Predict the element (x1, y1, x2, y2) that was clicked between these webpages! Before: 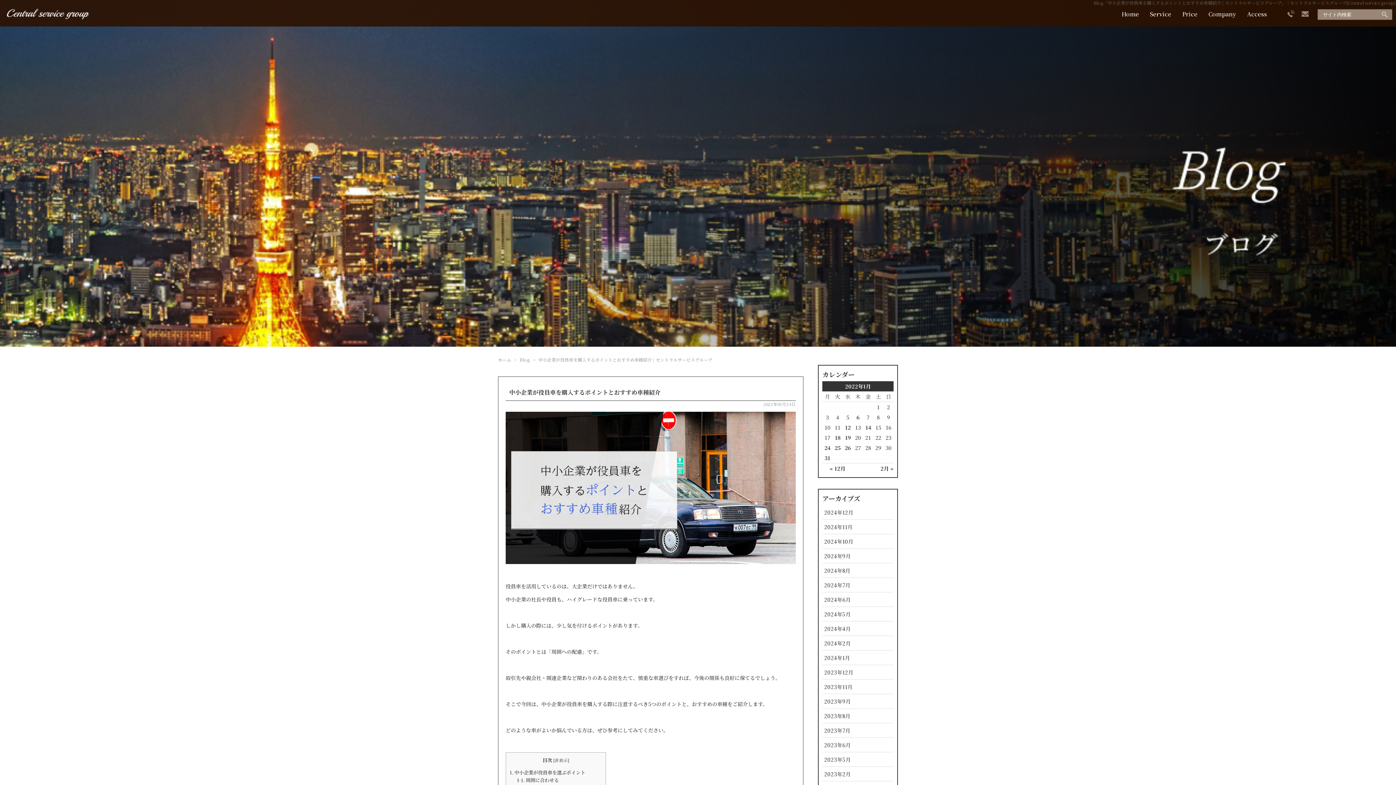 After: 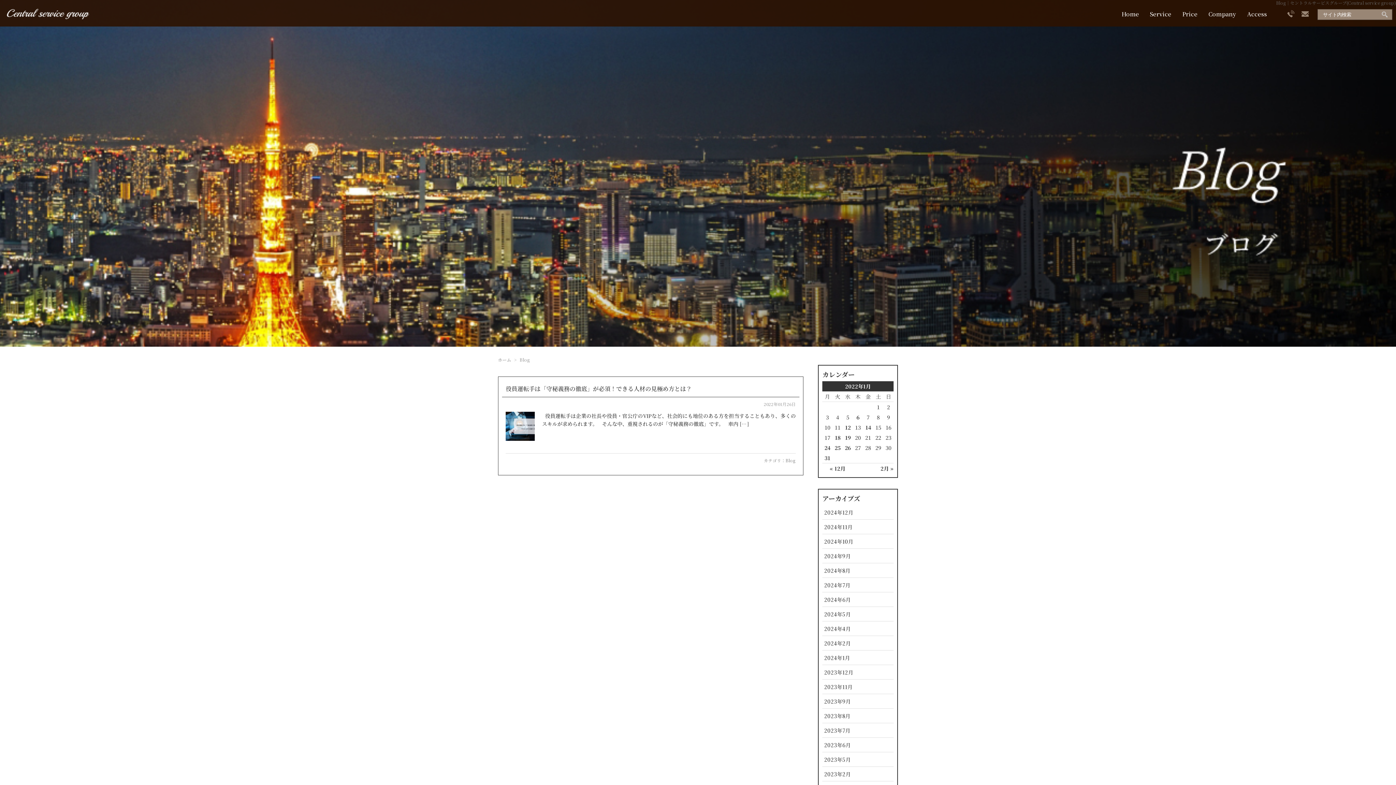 Action: label: 26 bbox: (845, 444, 850, 451)